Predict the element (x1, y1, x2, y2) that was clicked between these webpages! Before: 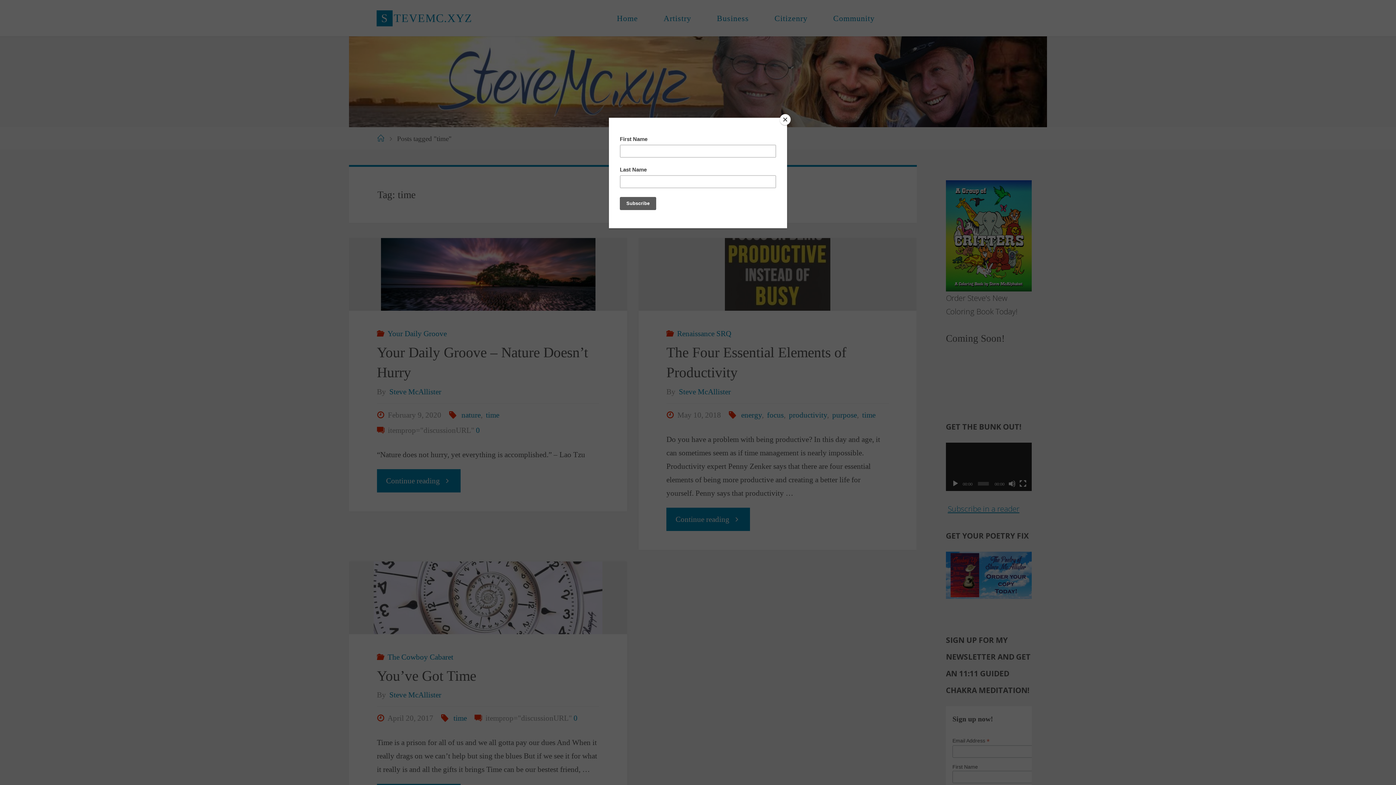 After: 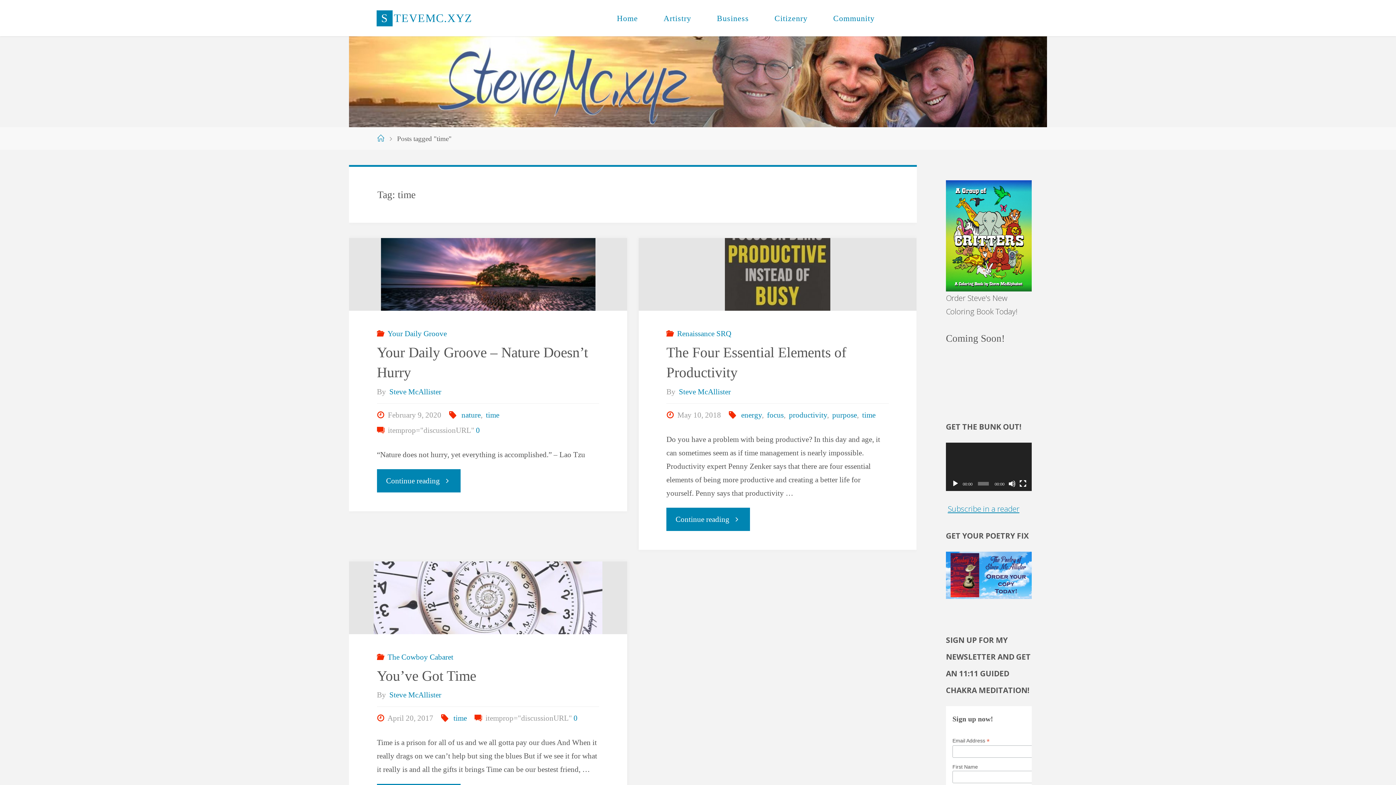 Action: label: Close bbox: (780, 114, 790, 125)